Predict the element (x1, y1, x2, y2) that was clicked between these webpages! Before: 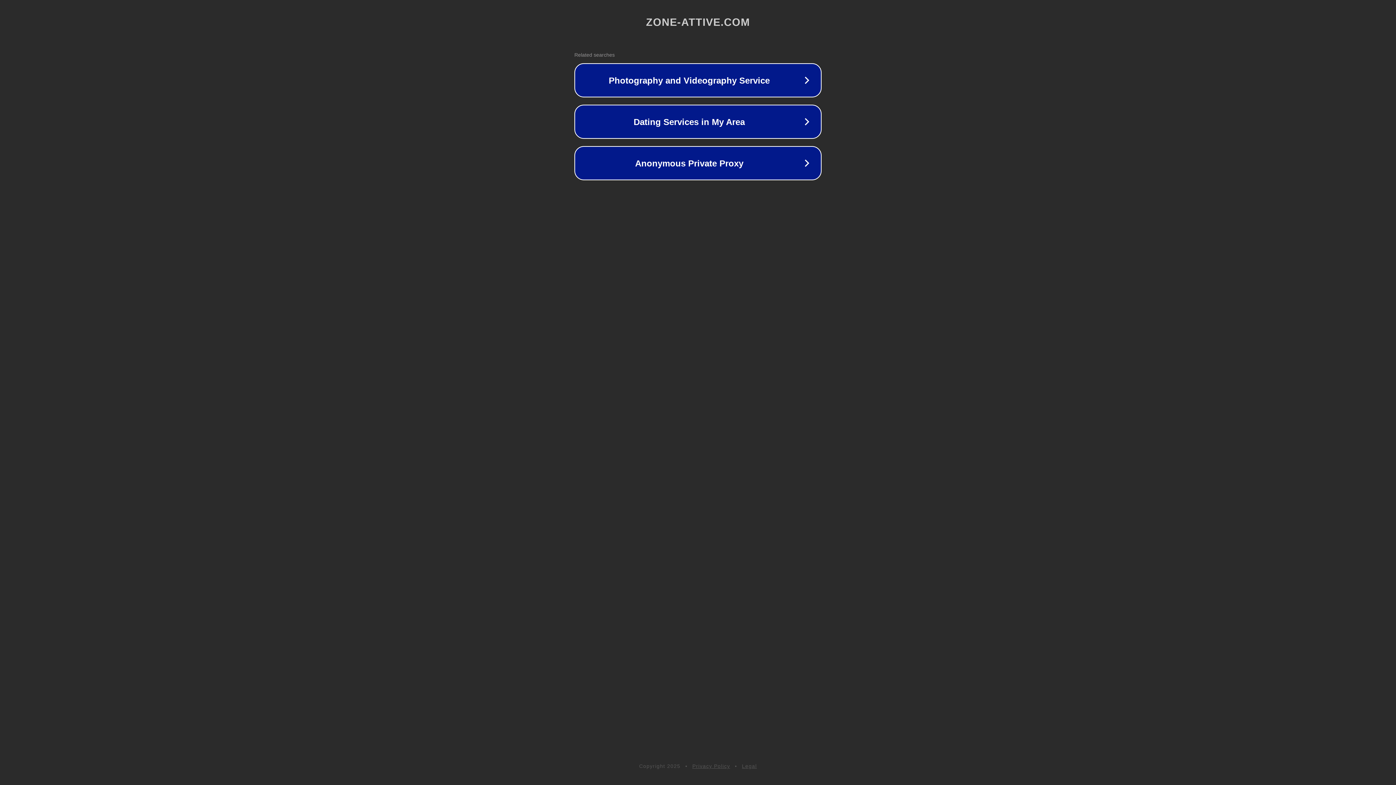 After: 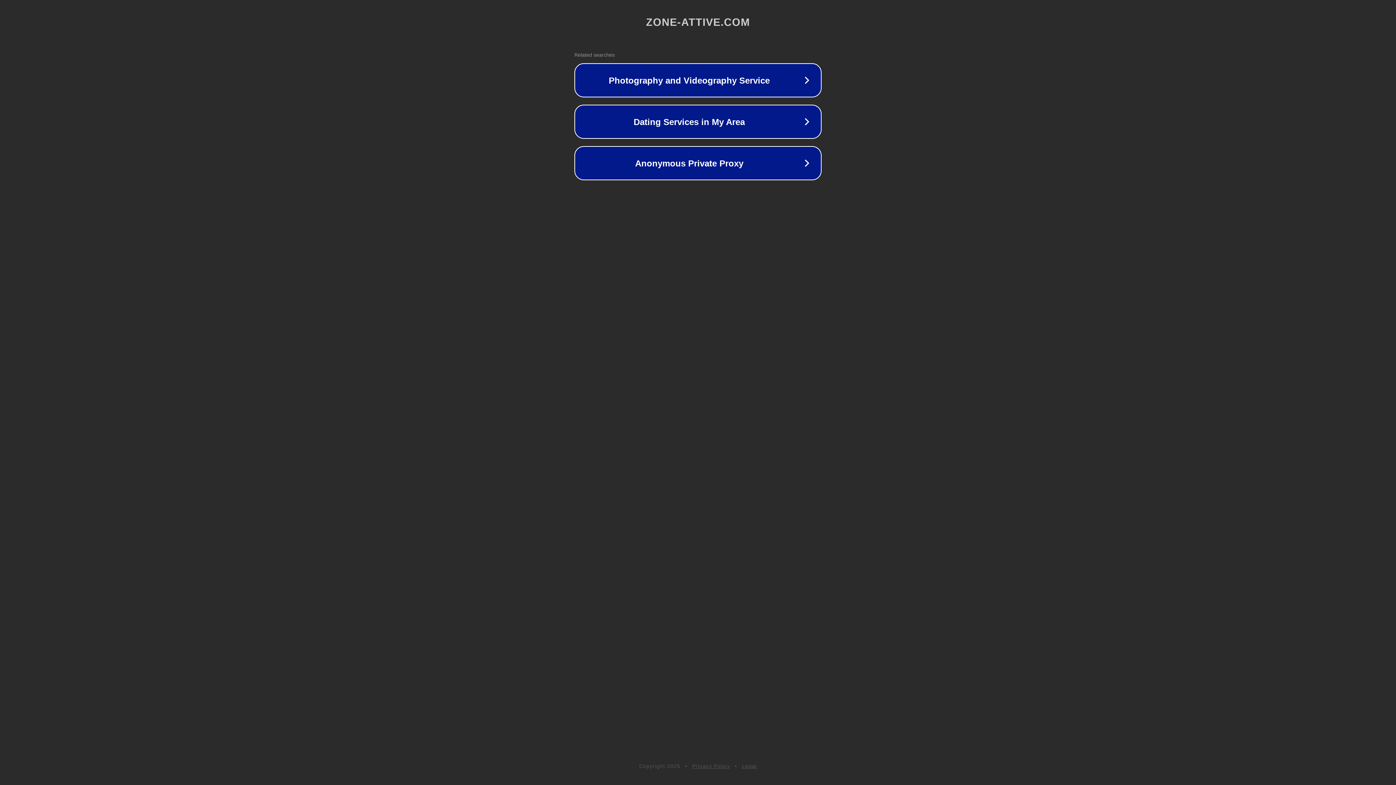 Action: bbox: (742, 763, 757, 769) label: Legal